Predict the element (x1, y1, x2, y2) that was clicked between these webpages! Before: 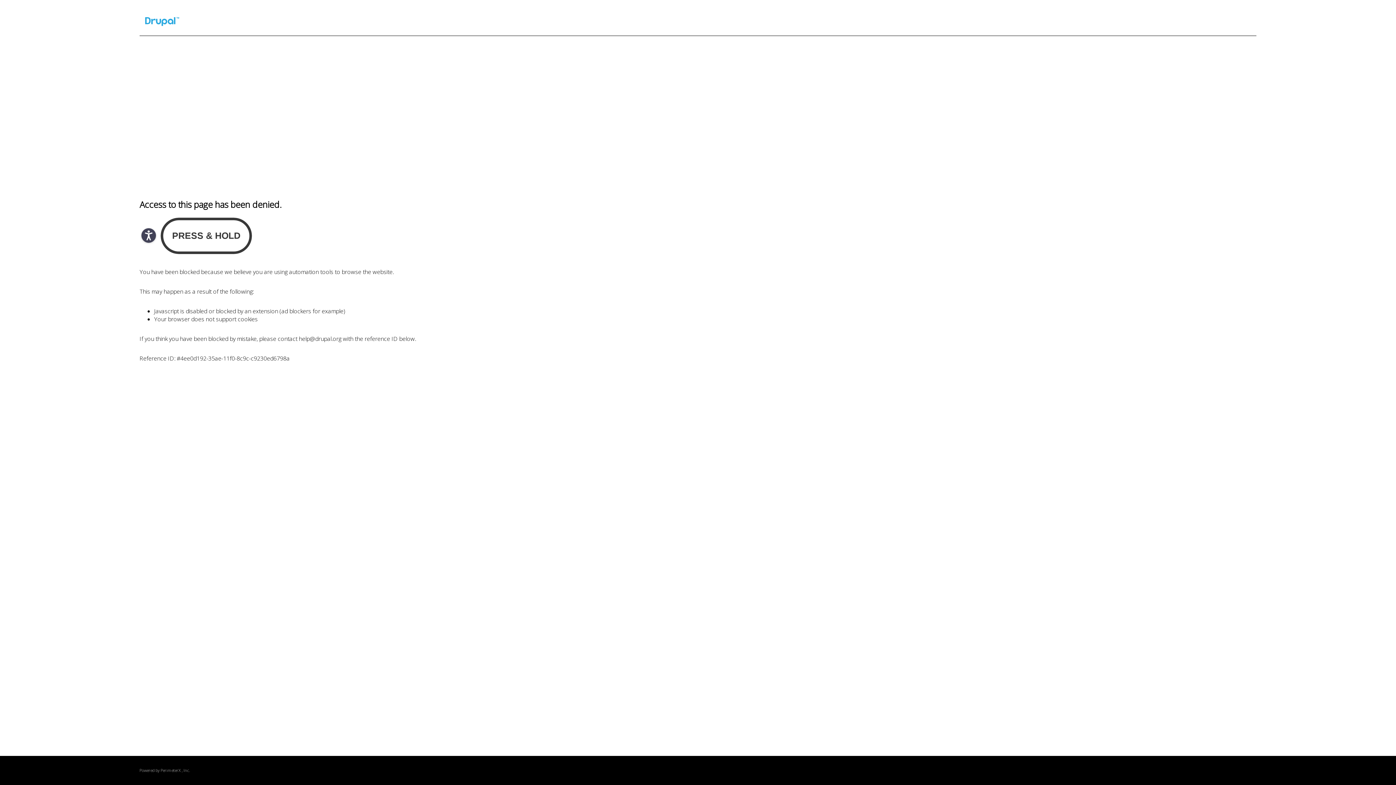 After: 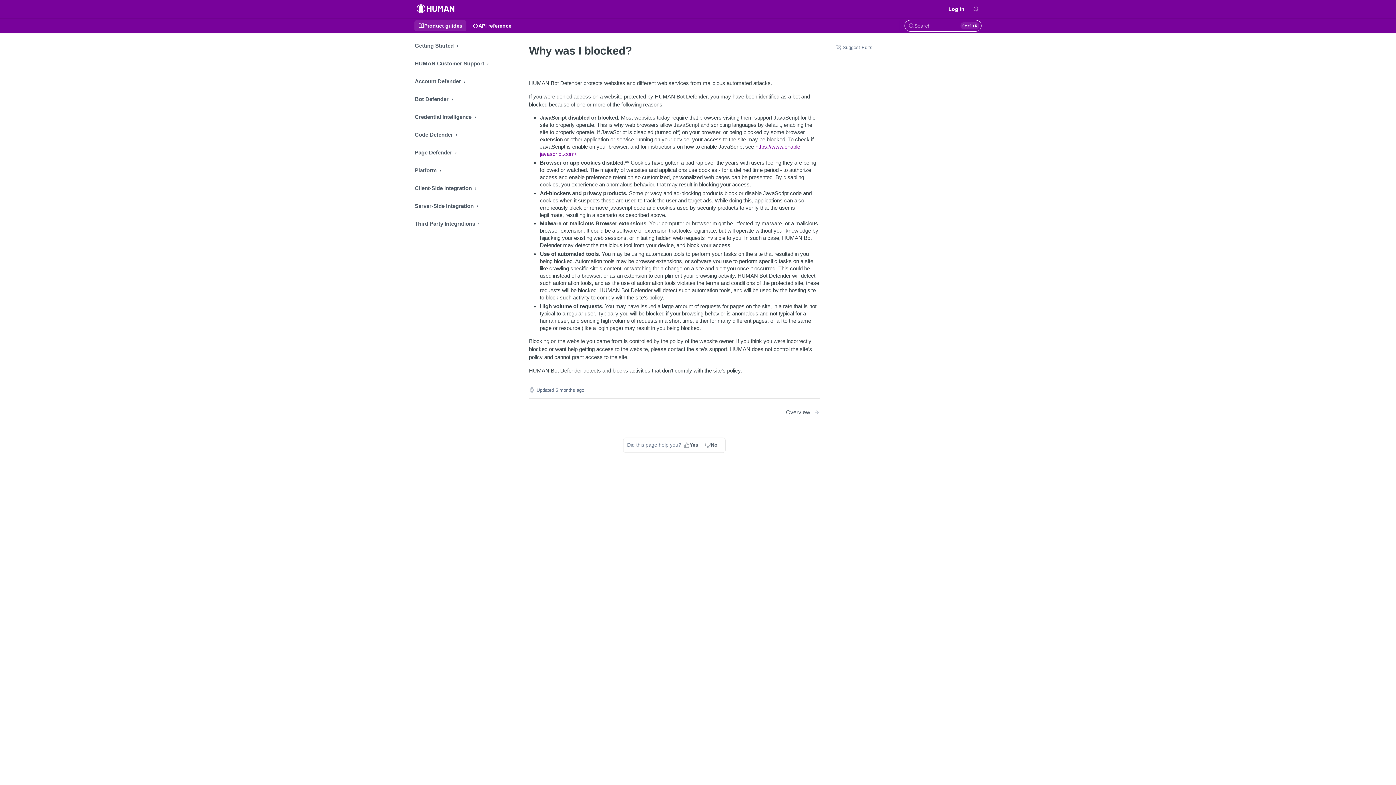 Action: label: PerimeterX bbox: (160, 768, 180, 773)